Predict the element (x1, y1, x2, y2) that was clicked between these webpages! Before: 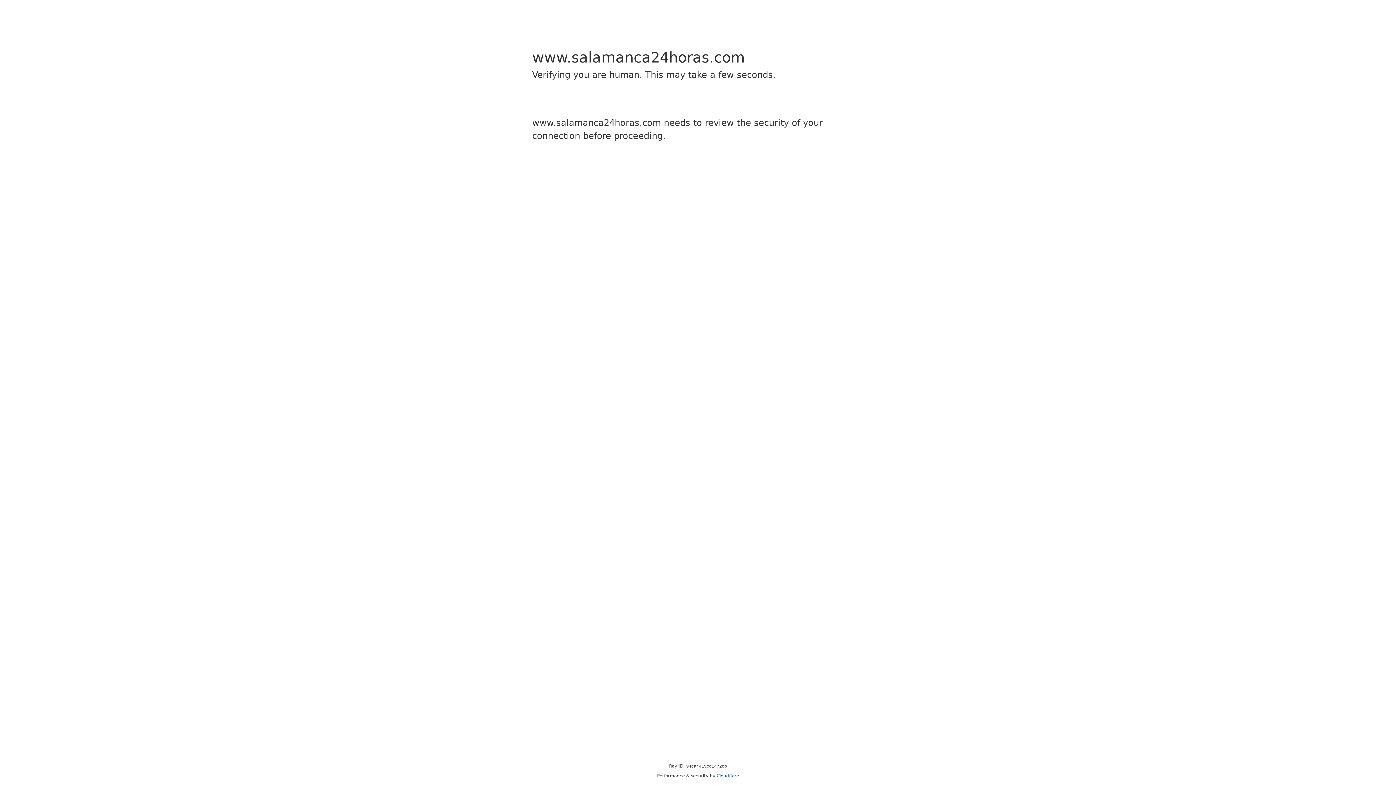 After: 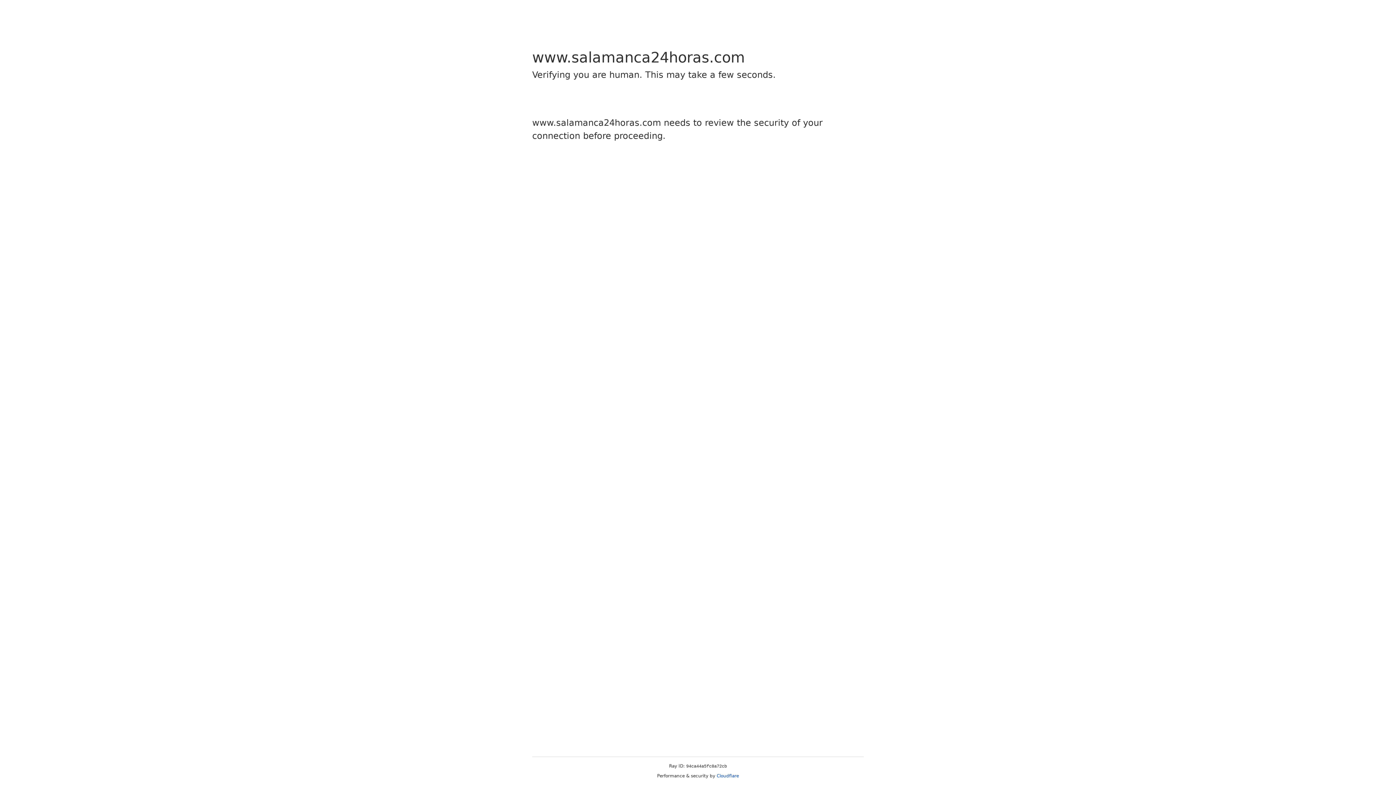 Action: bbox: (716, 773, 739, 778) label: Cloudflare